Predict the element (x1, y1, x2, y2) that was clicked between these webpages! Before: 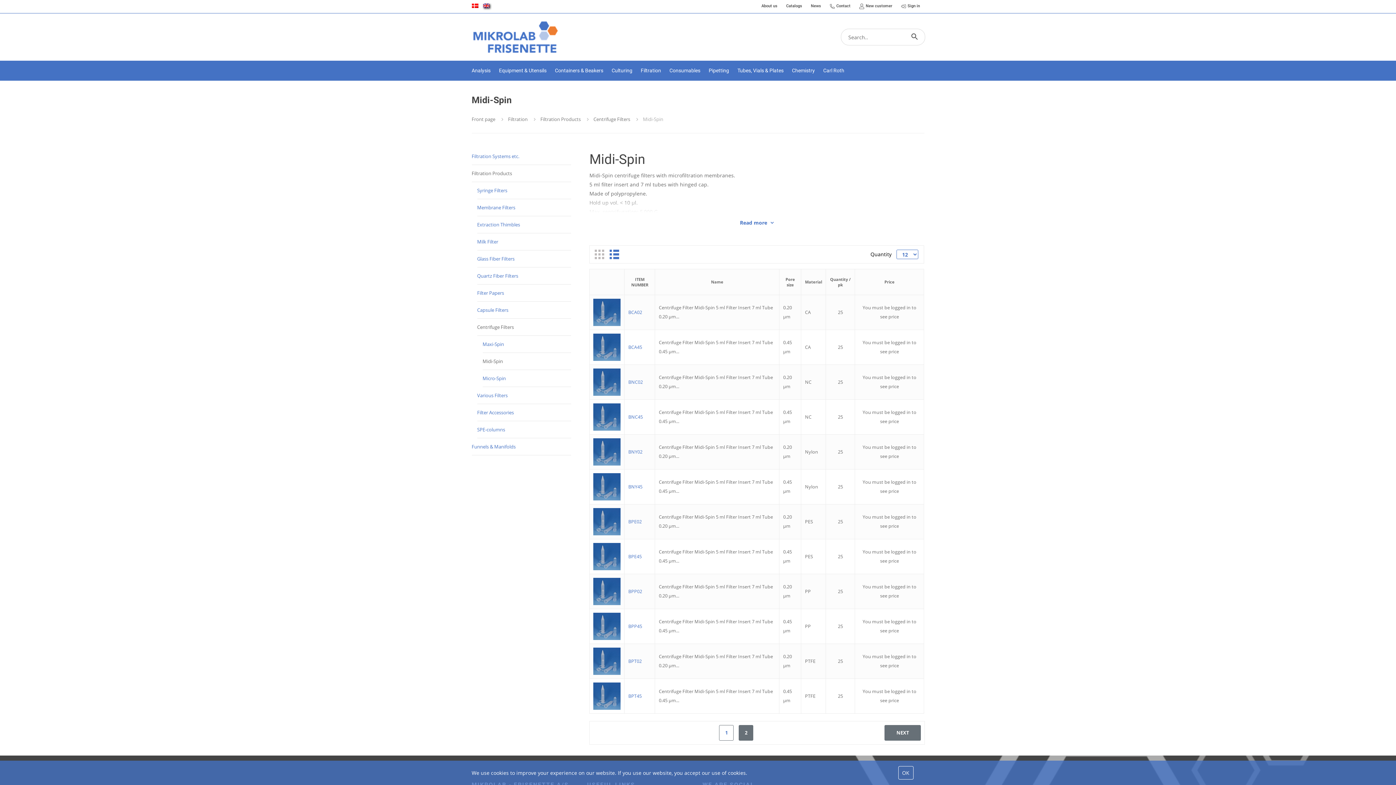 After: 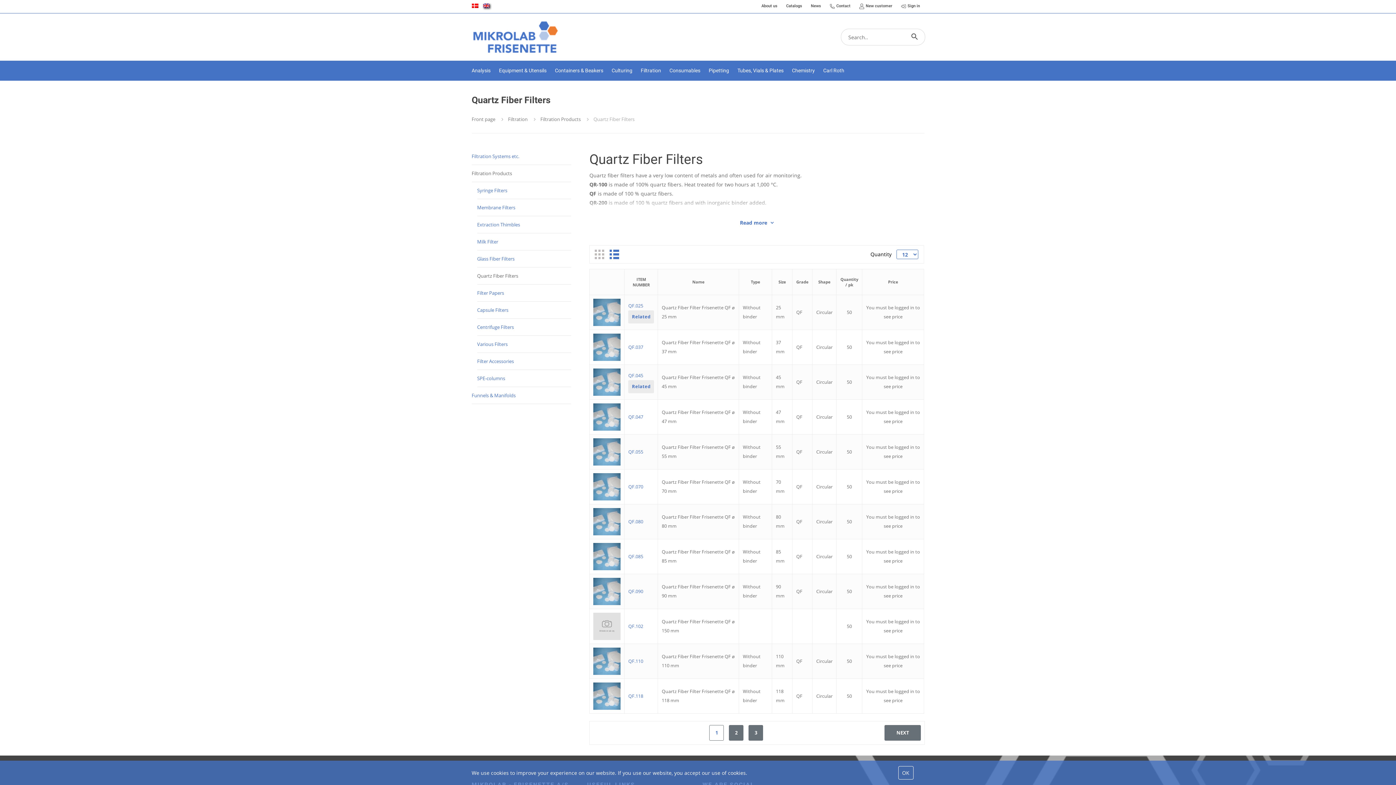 Action: bbox: (477, 267, 571, 284) label: Quartz Fiber Filters